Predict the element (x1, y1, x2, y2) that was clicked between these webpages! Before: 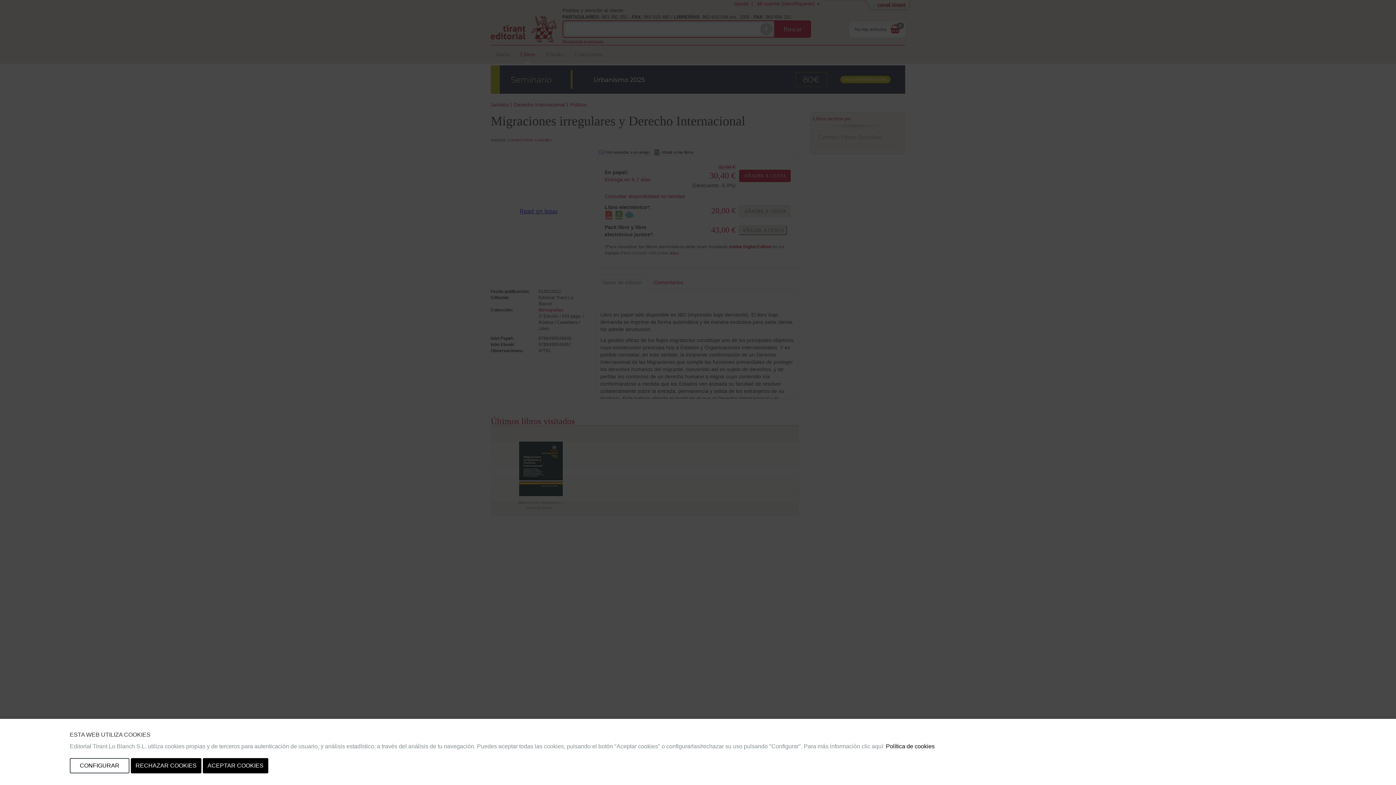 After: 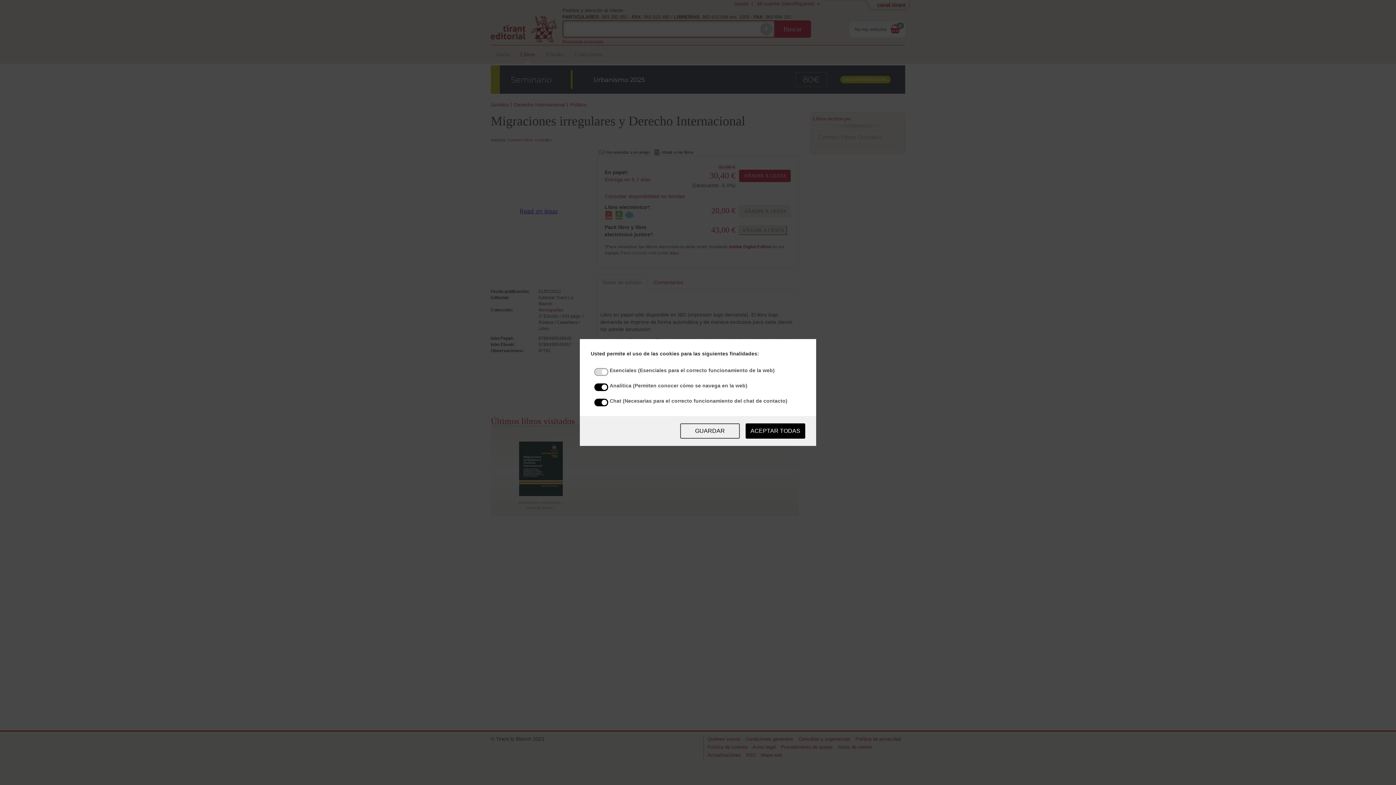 Action: label: CONFIGURAR bbox: (69, 758, 129, 773)